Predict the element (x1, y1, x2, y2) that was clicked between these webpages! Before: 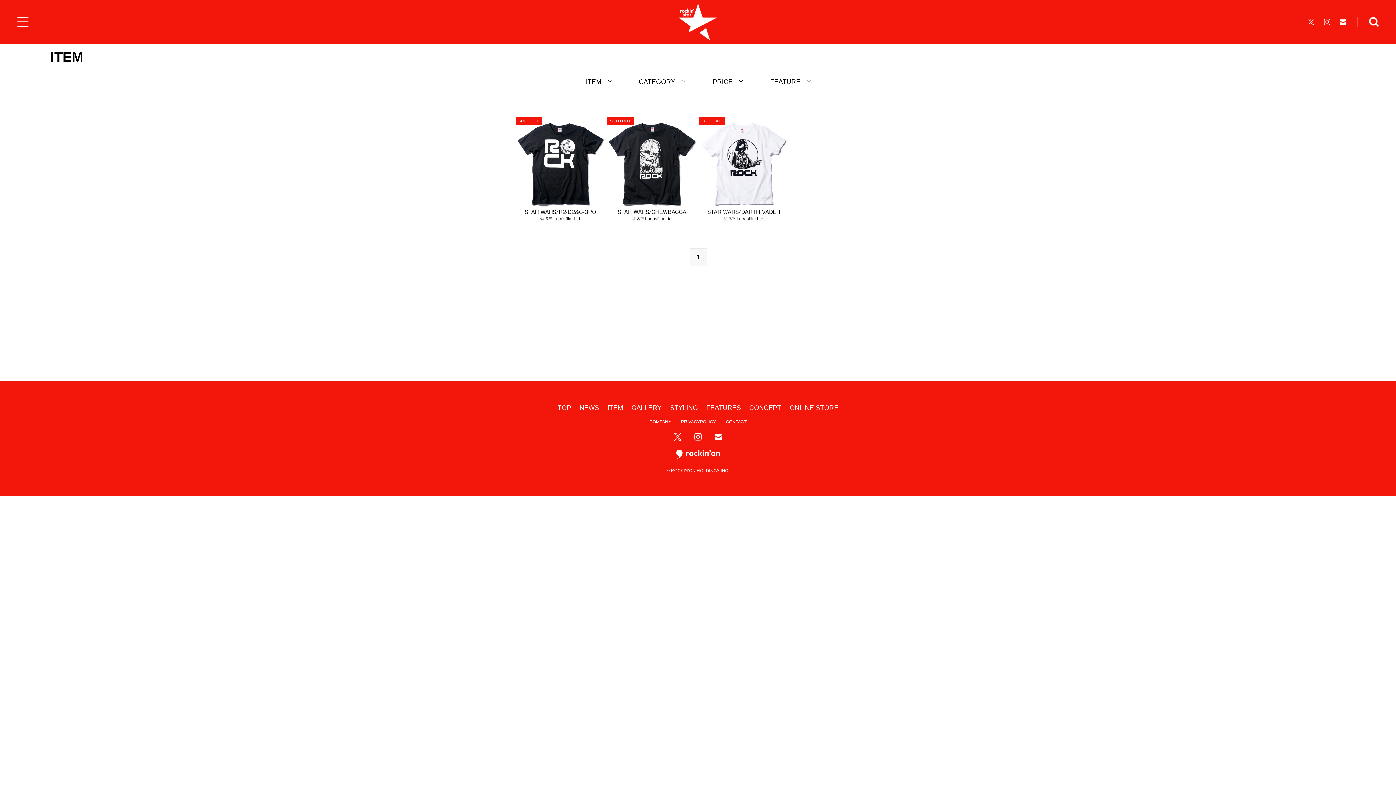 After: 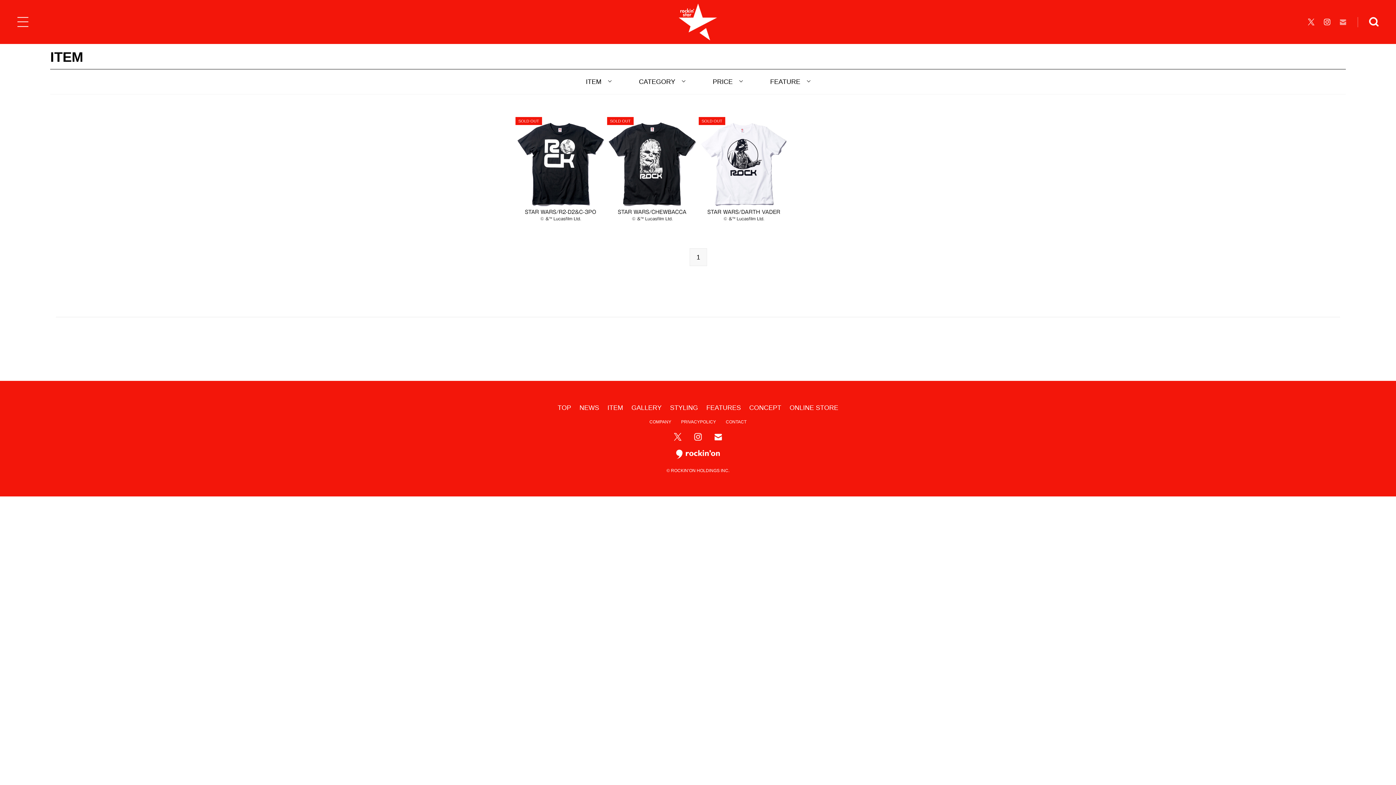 Action: bbox: (1340, 18, 1346, 25)